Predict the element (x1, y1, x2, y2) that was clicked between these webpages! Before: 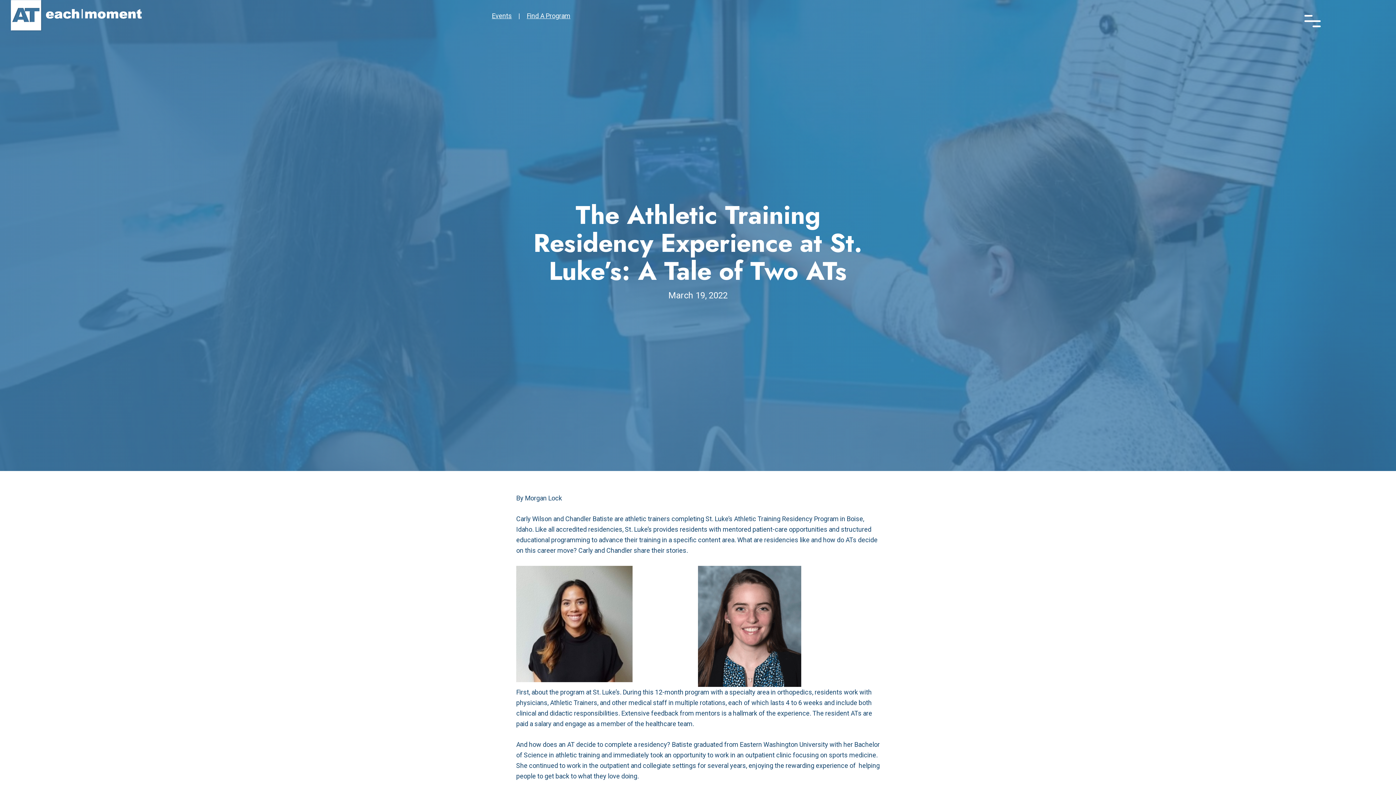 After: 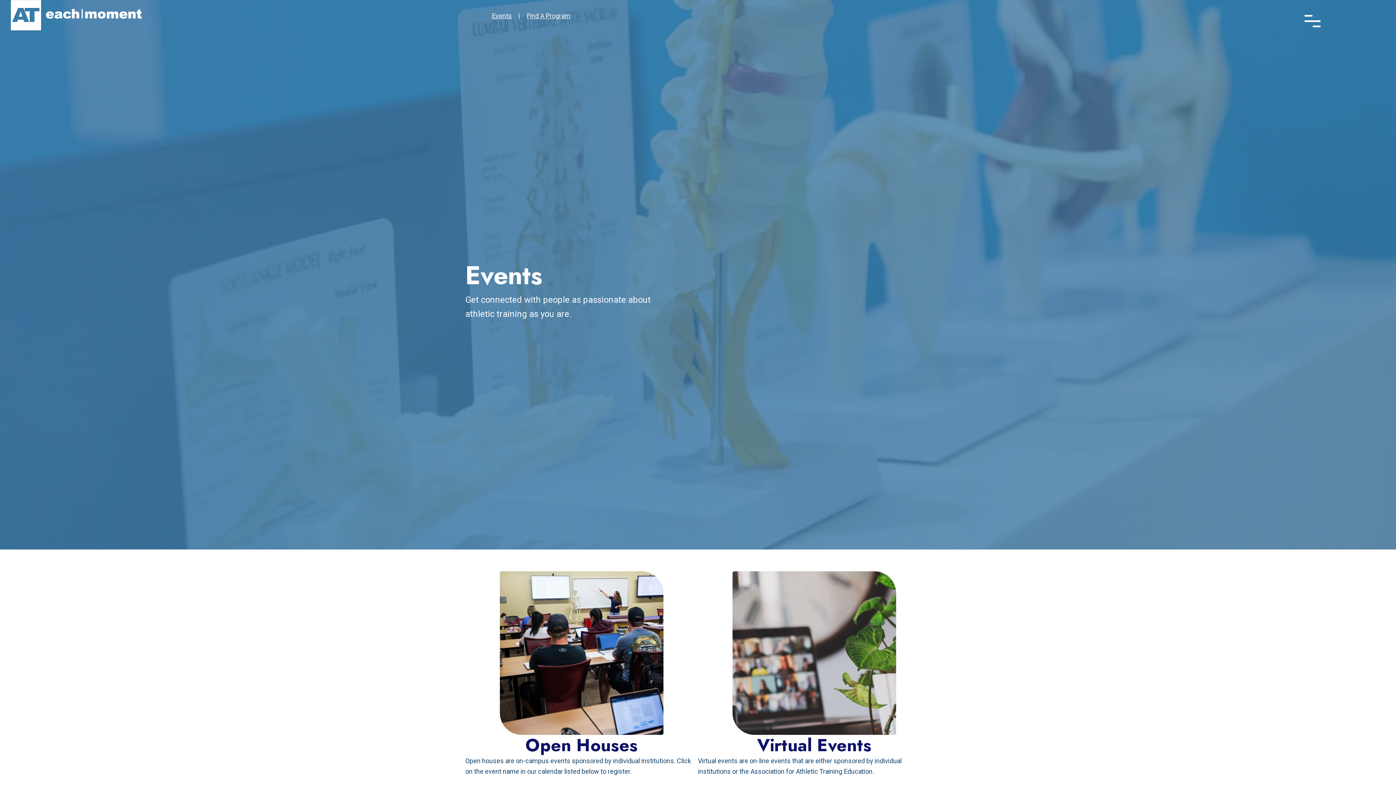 Action: bbox: (492, 11, 512, 19) label: Events